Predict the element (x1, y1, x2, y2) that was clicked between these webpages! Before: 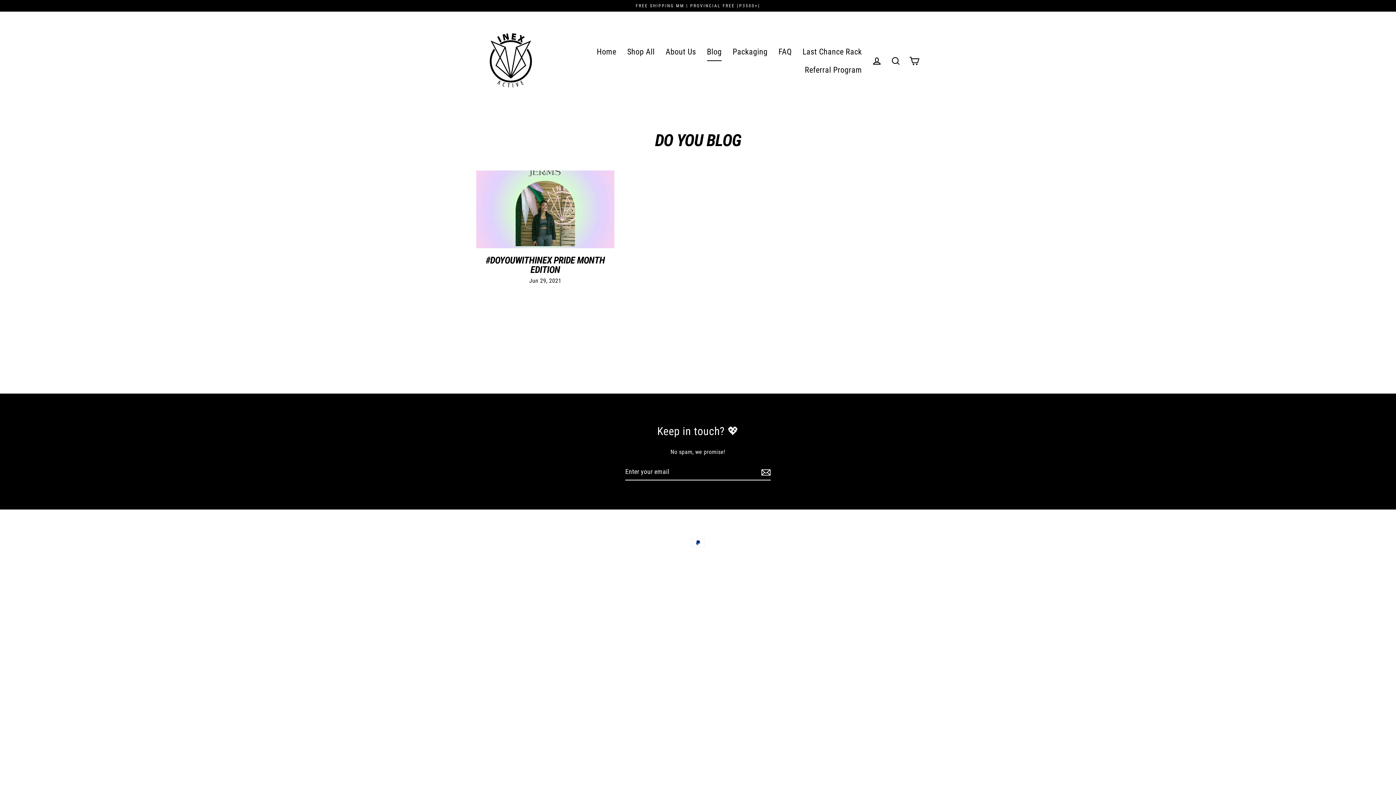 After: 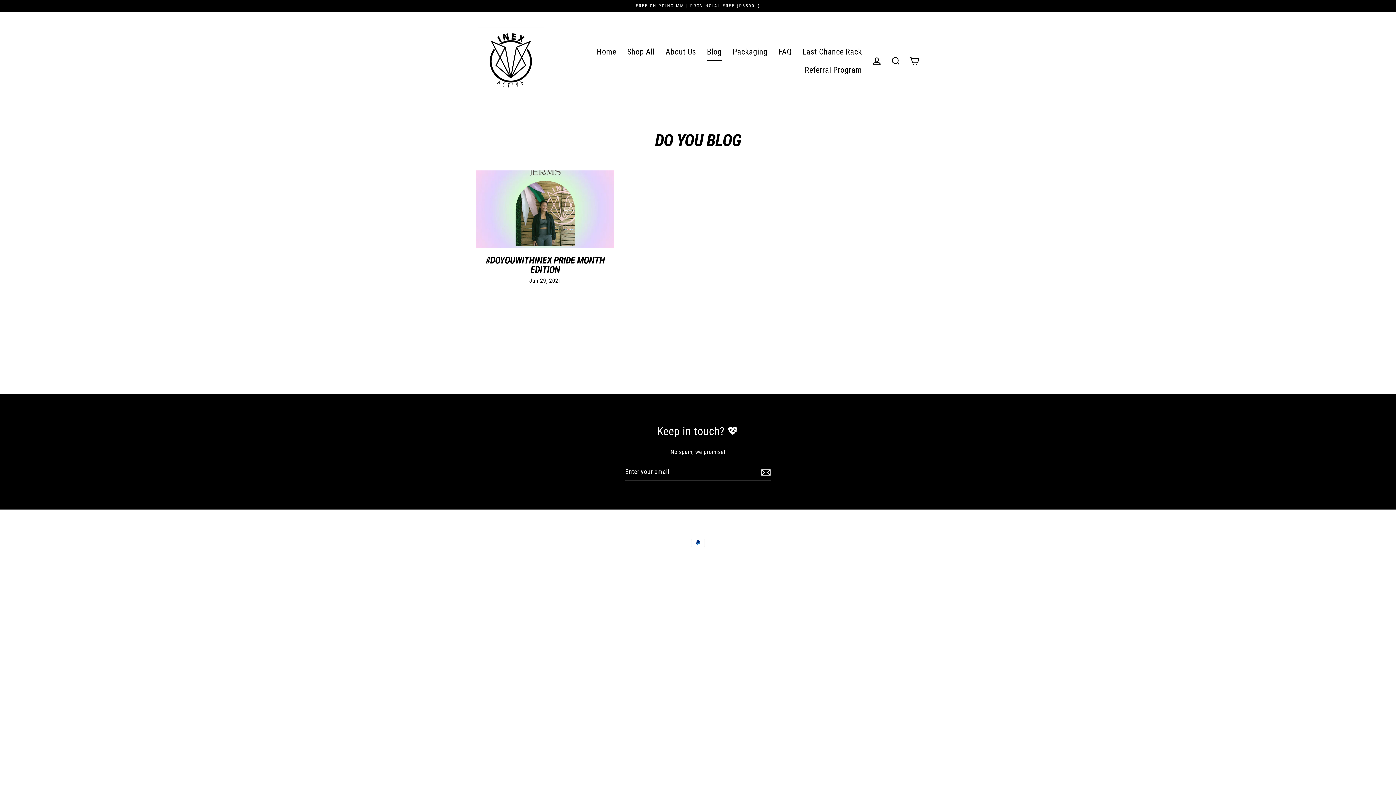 Action: bbox: (701, 42, 727, 60) label: Blog